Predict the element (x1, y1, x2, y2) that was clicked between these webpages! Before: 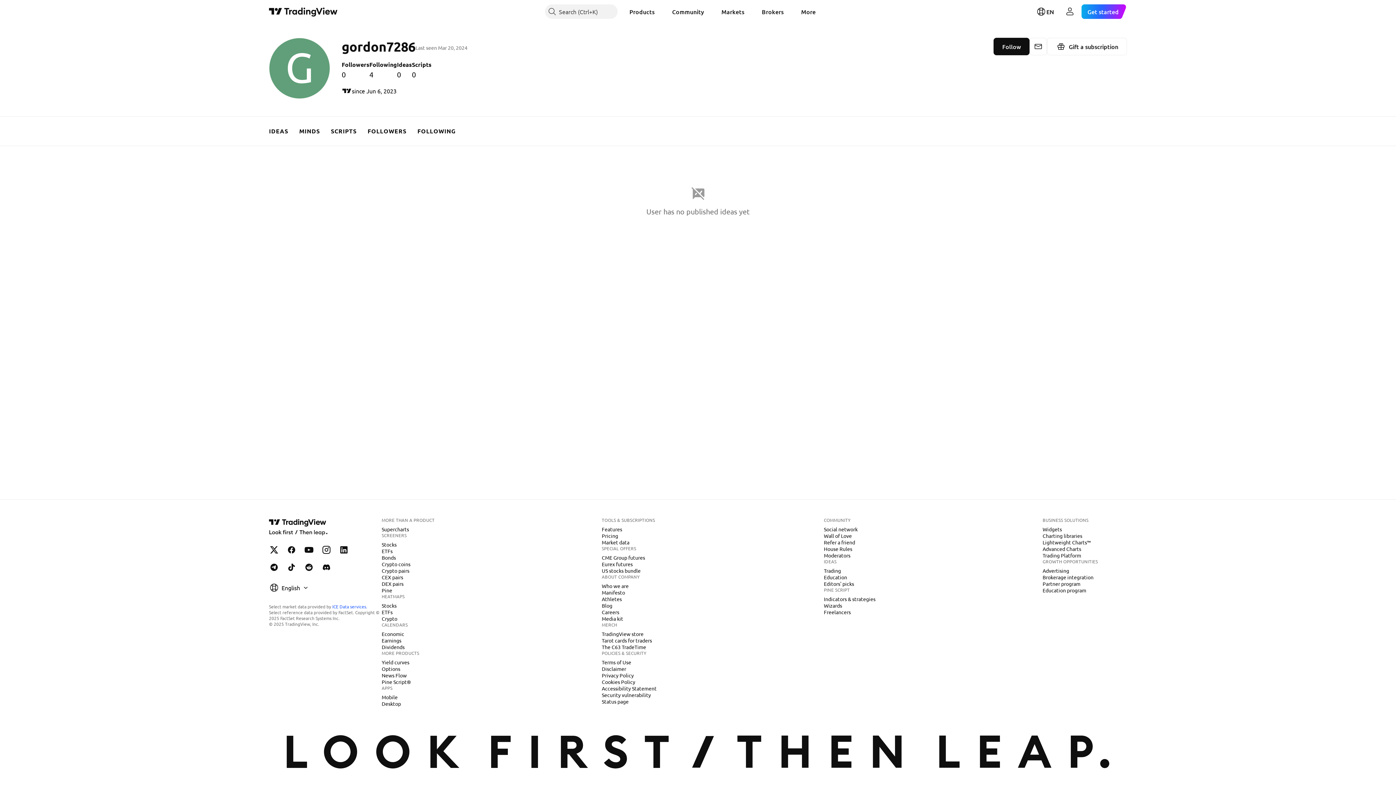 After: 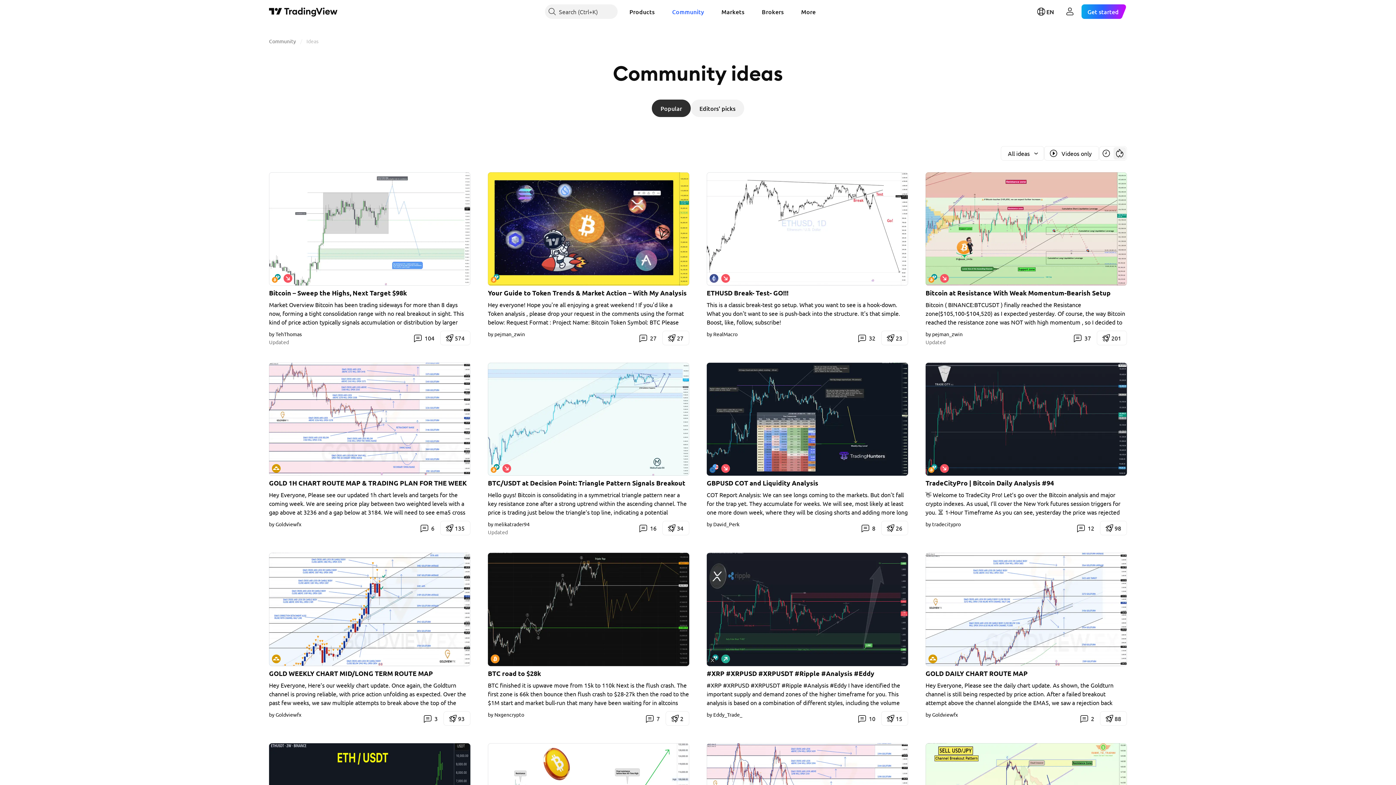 Action: bbox: (821, 567, 844, 574) label: Trading